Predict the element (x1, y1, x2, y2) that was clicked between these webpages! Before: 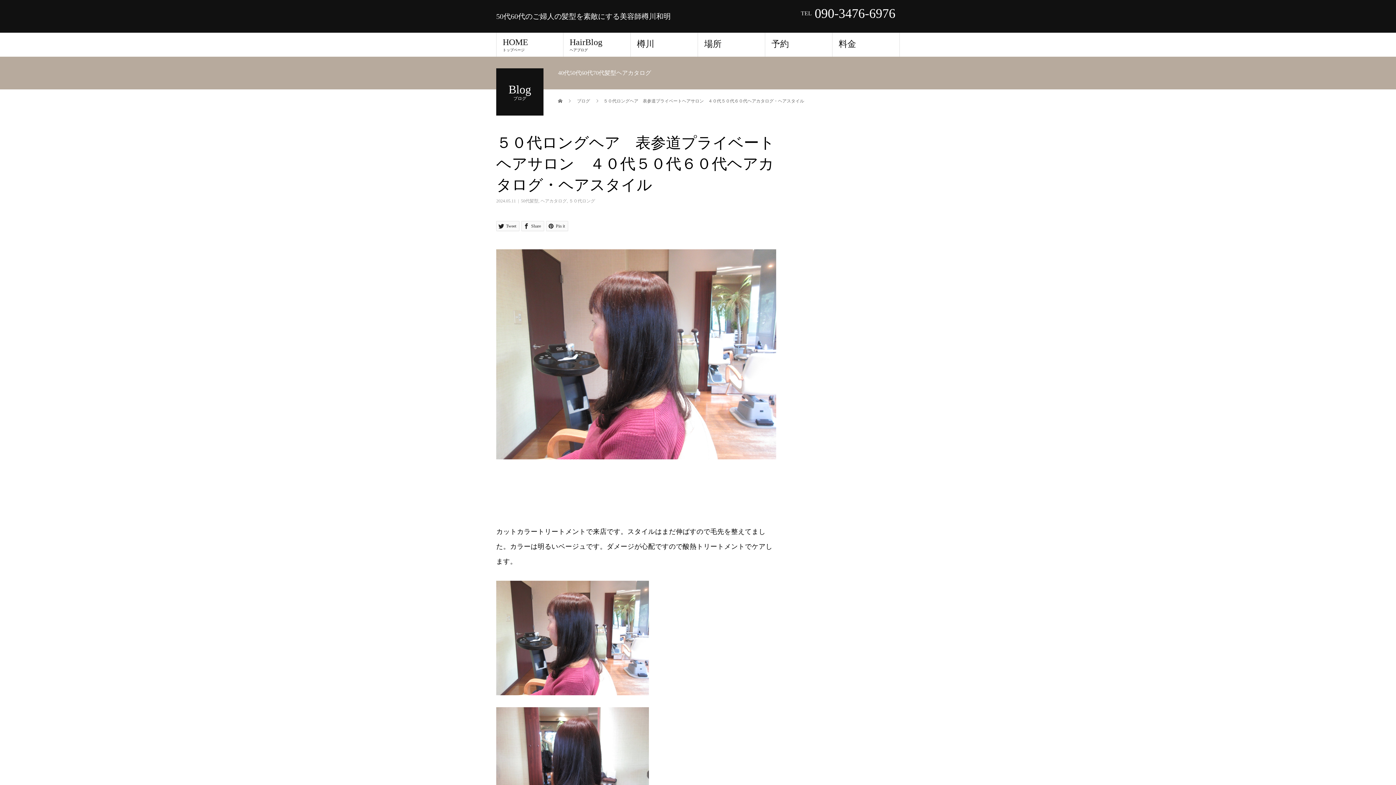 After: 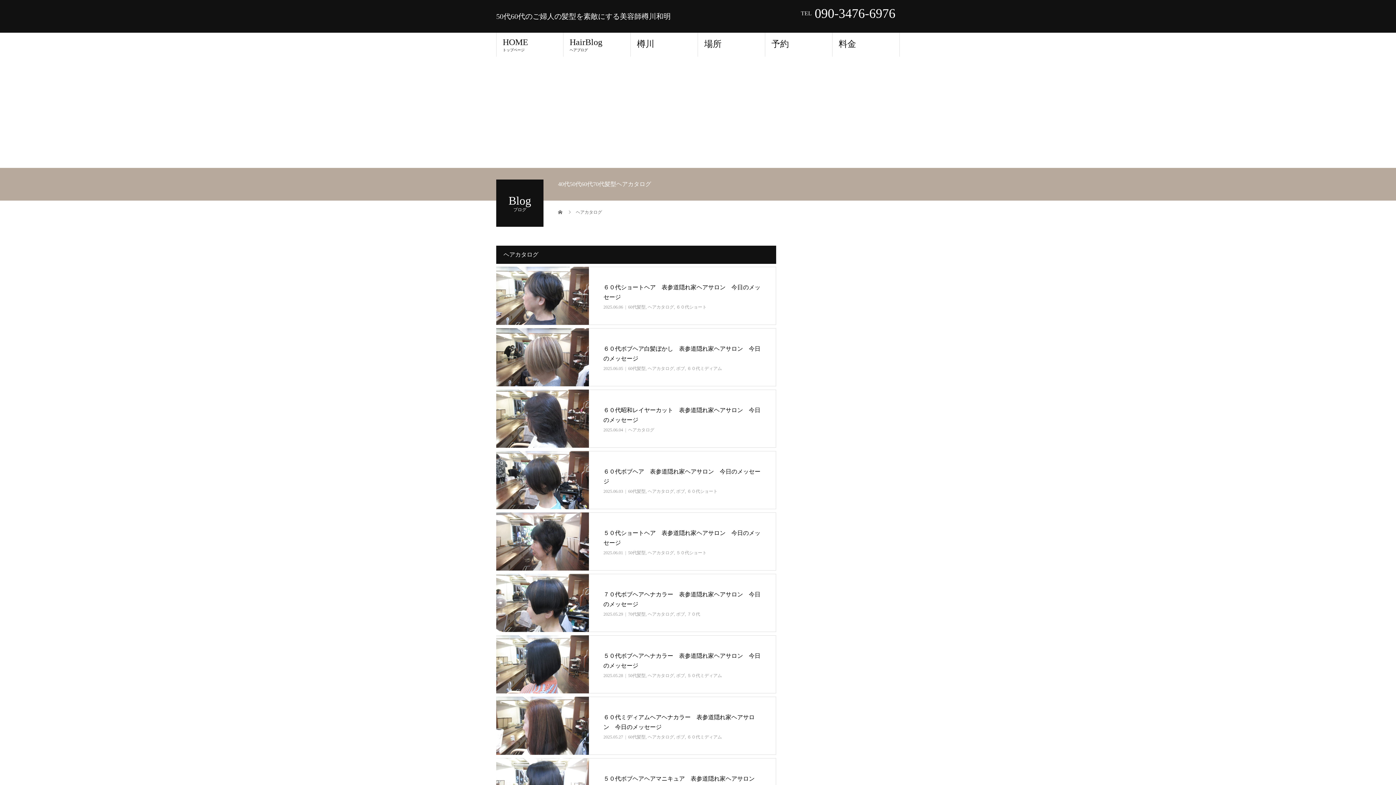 Action: label: ヘアカタログ bbox: (540, 198, 566, 203)